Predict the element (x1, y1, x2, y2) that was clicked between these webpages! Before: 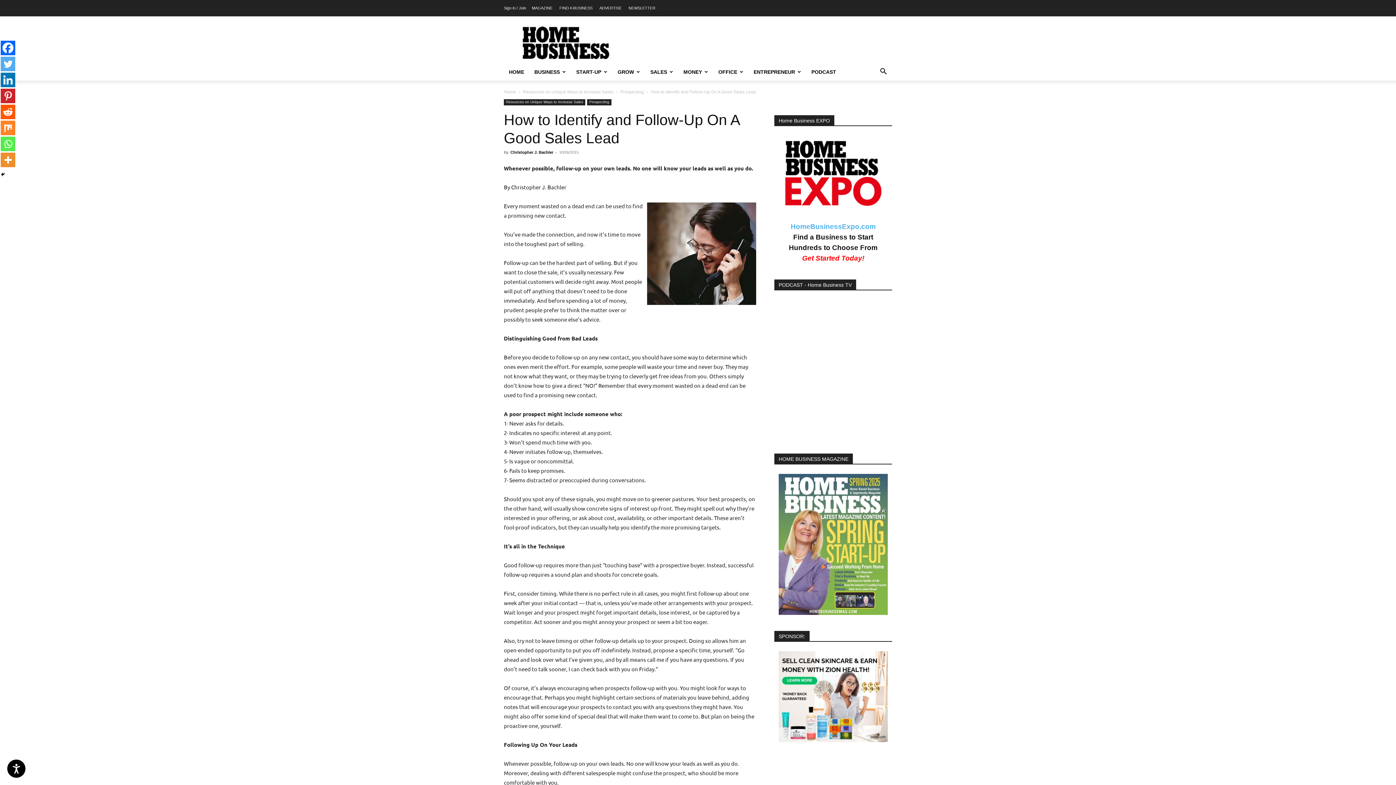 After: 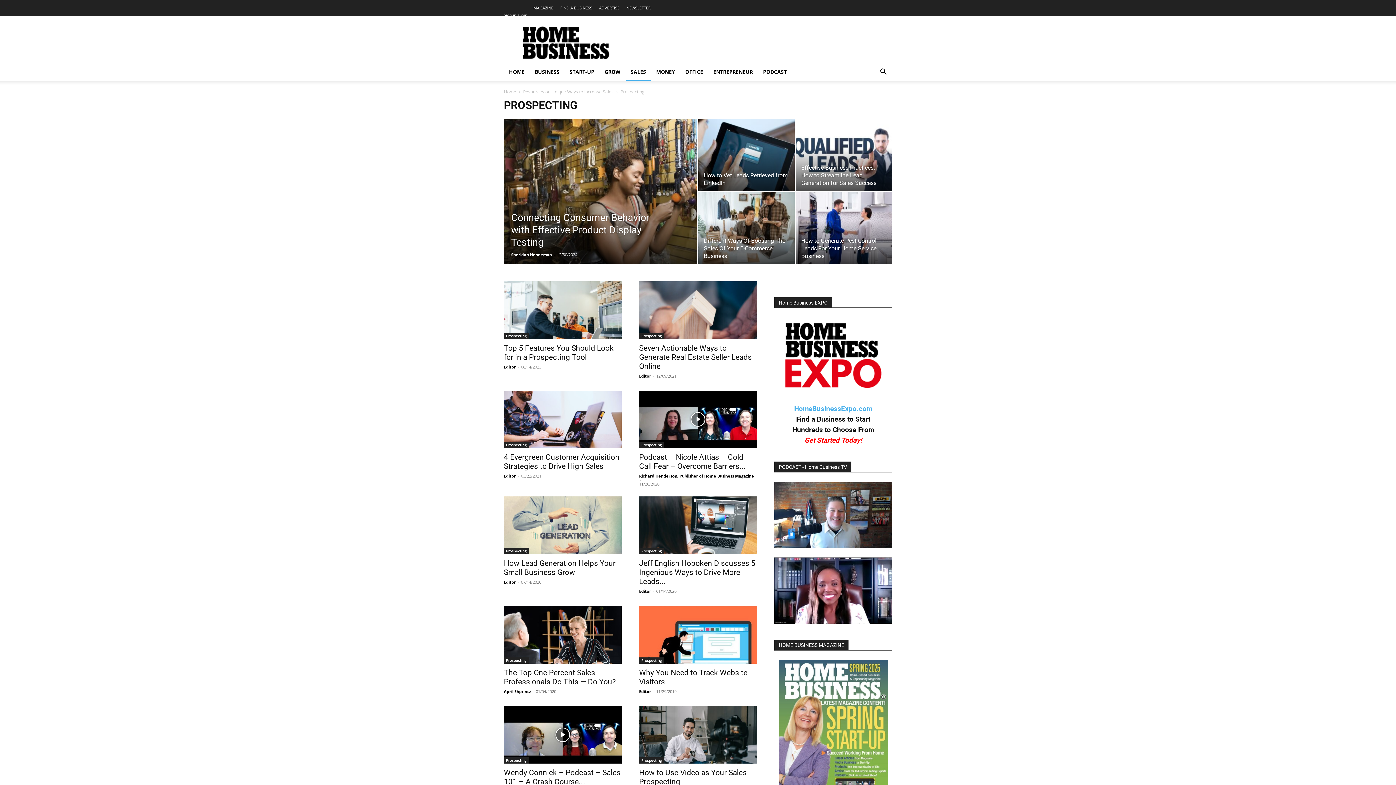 Action: label: Prospecting bbox: (587, 99, 611, 105)